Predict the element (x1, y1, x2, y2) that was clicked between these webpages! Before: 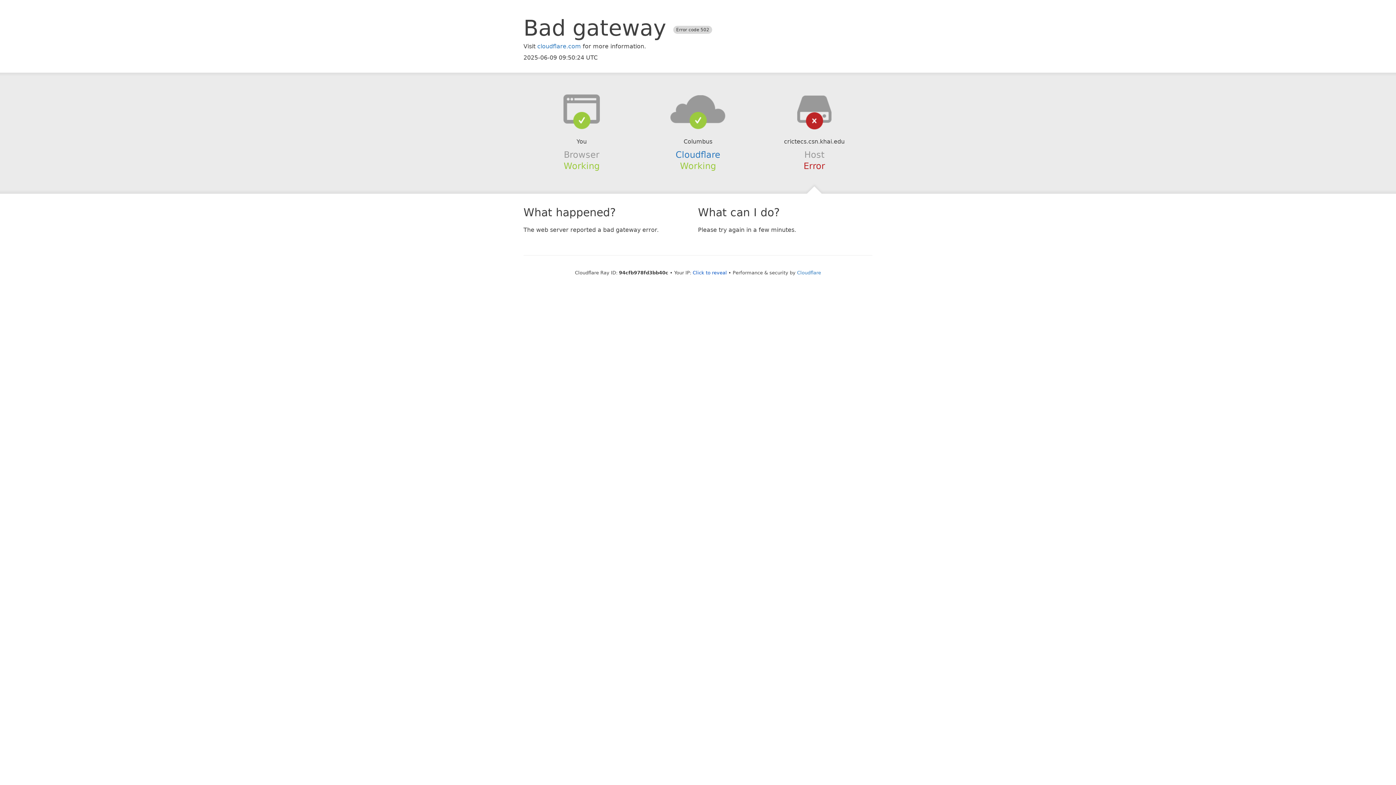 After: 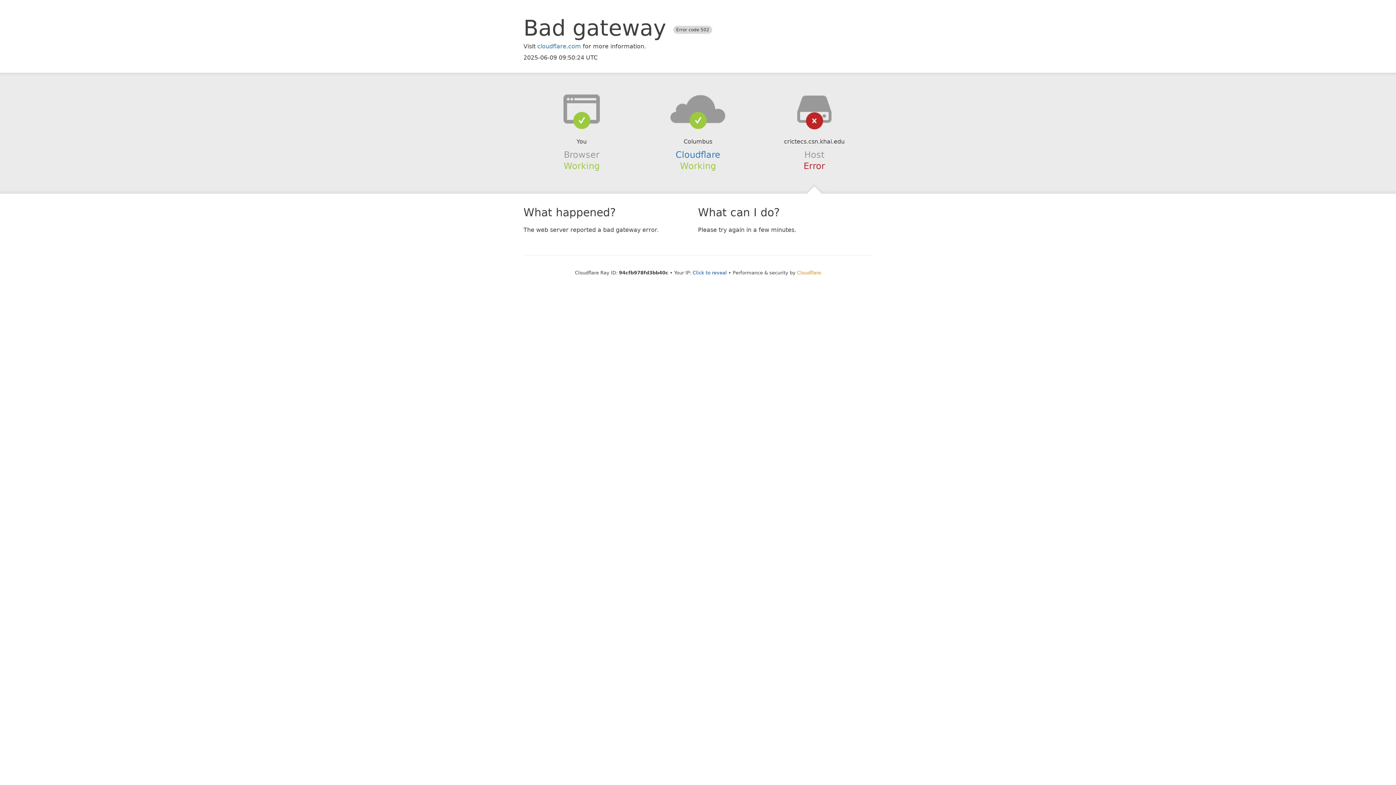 Action: bbox: (797, 270, 821, 275) label: Cloudflare